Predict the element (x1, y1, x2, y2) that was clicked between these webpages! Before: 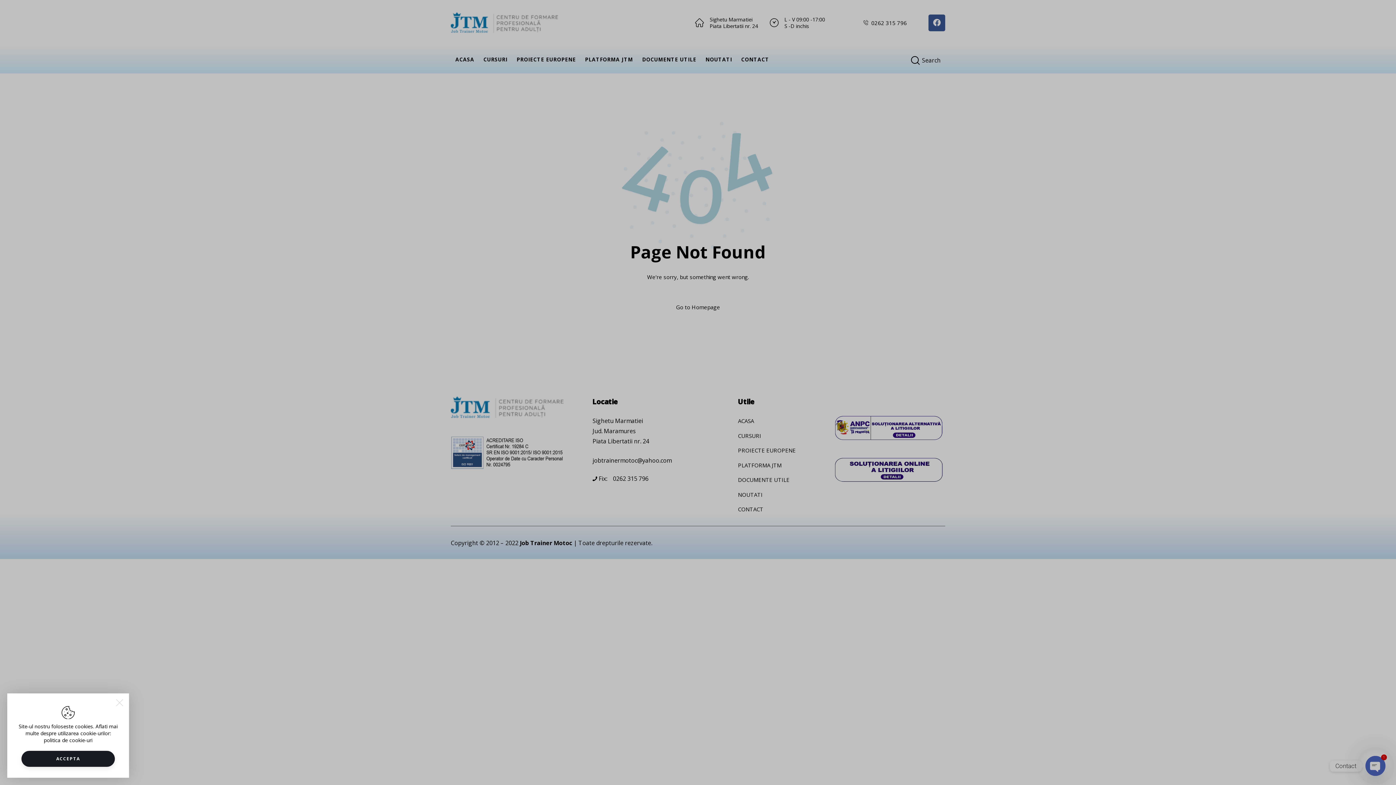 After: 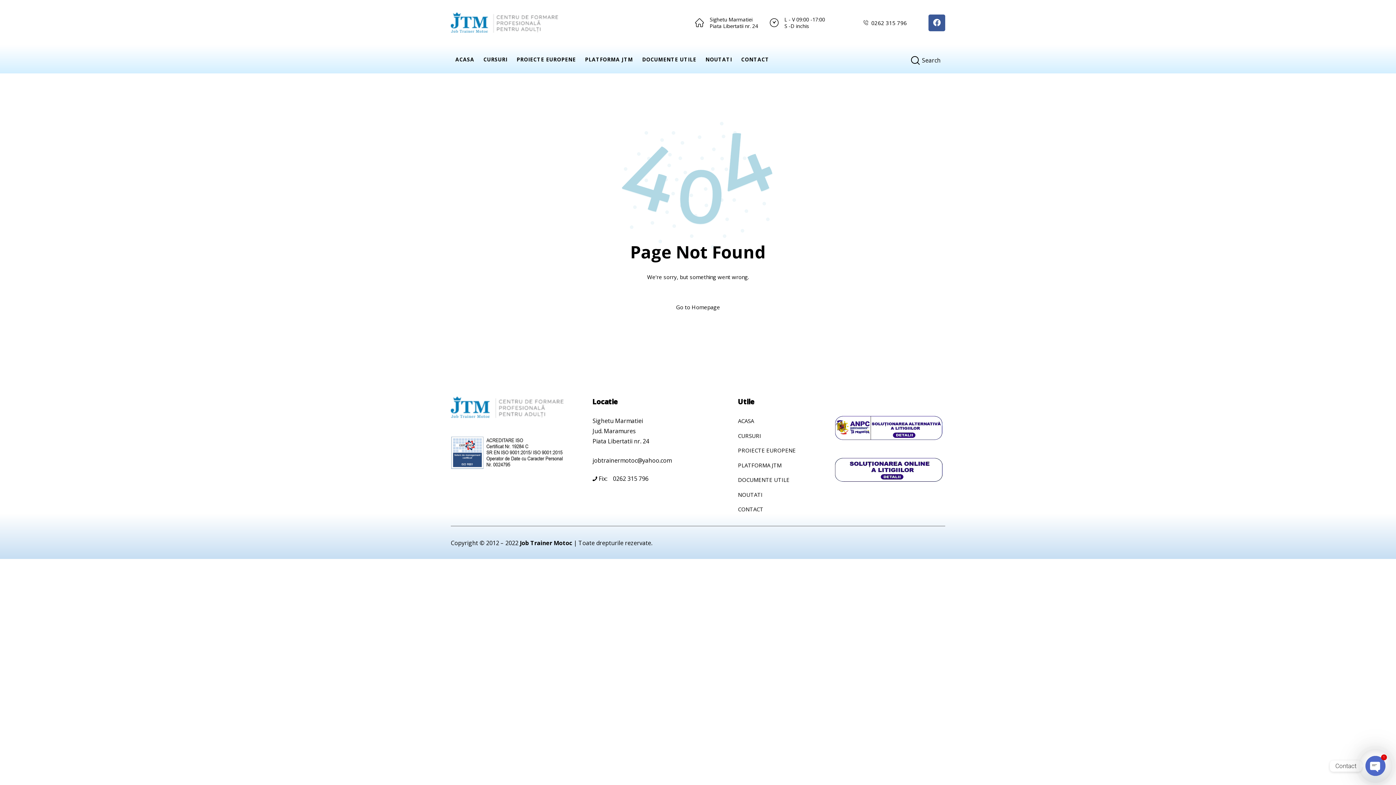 Action: label: ACCEPTA bbox: (21, 751, 114, 767)